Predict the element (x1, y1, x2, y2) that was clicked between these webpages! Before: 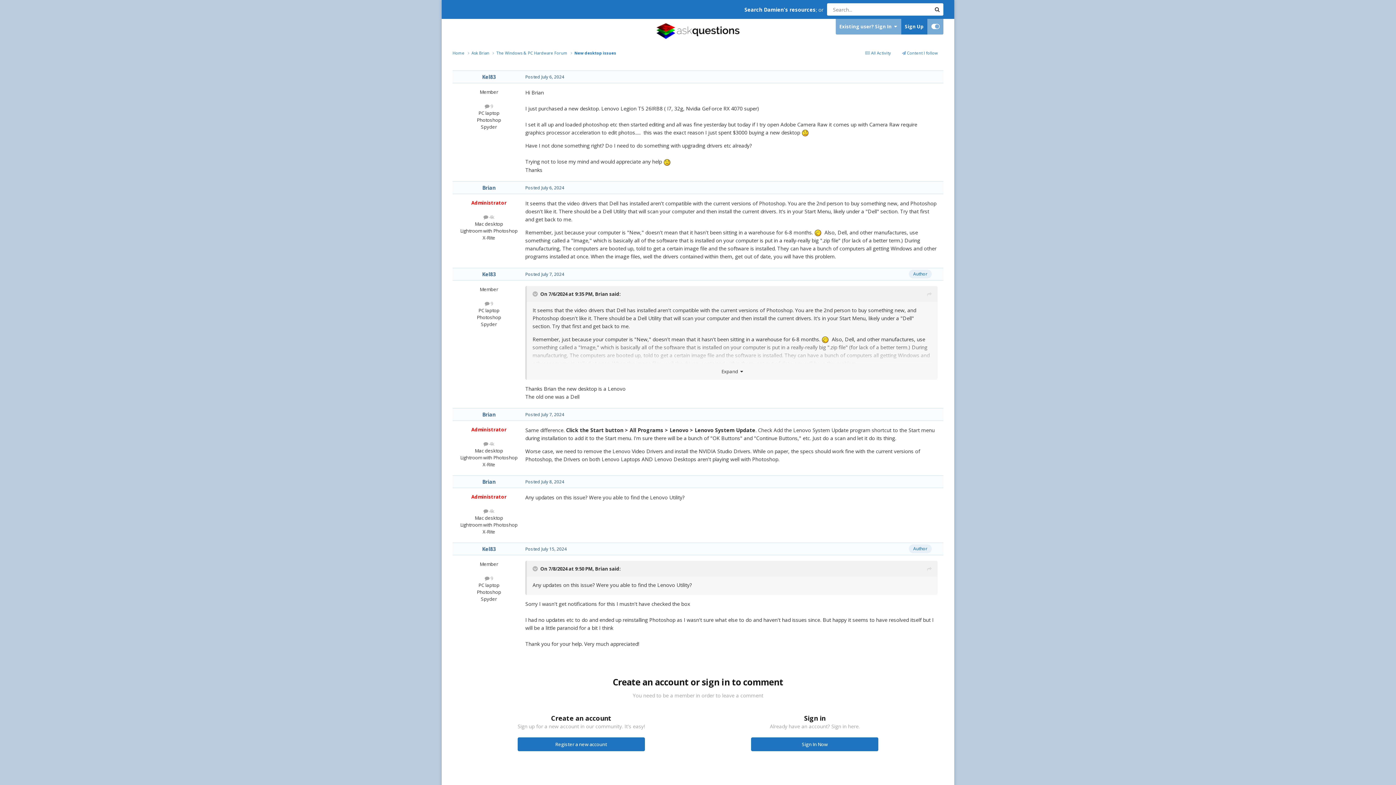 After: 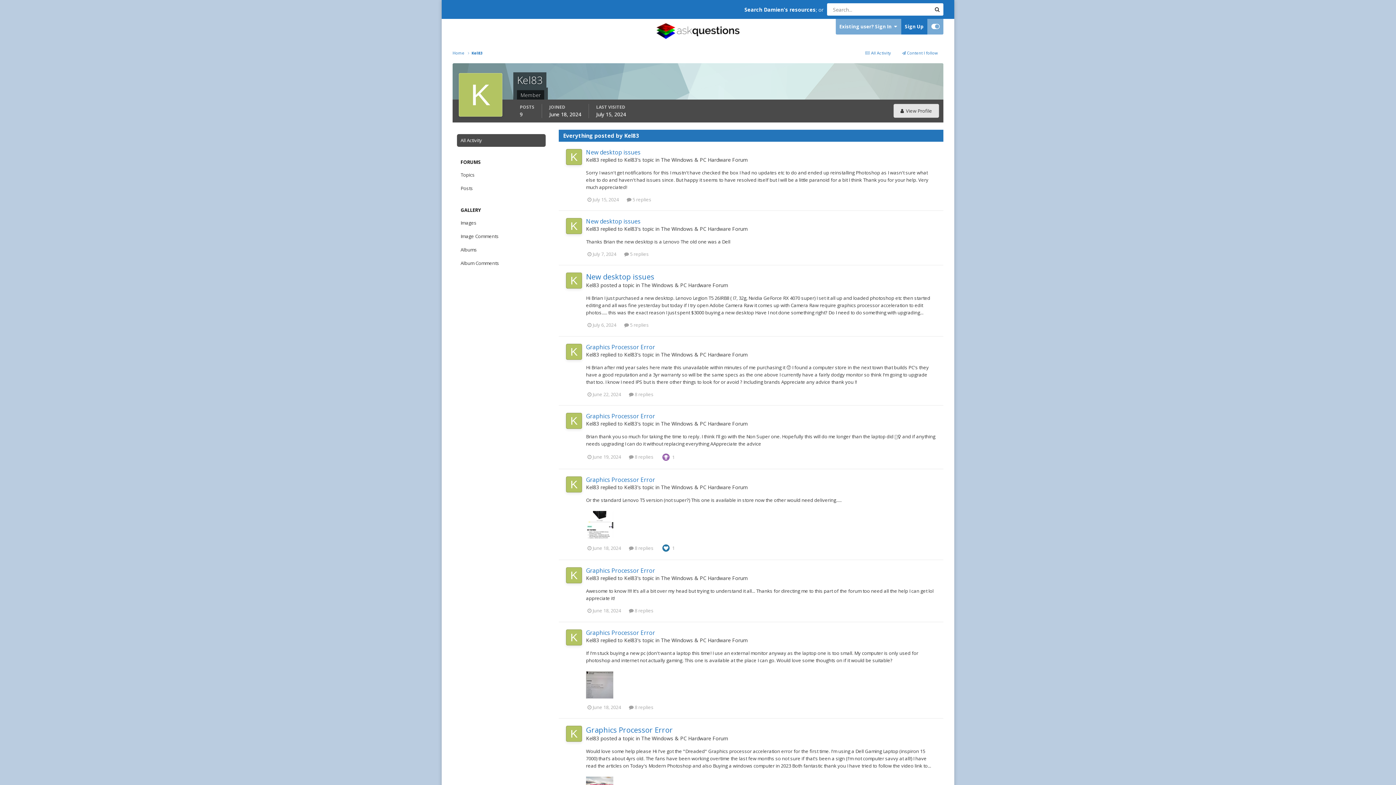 Action: bbox: (484, 575, 493, 581) label:  9